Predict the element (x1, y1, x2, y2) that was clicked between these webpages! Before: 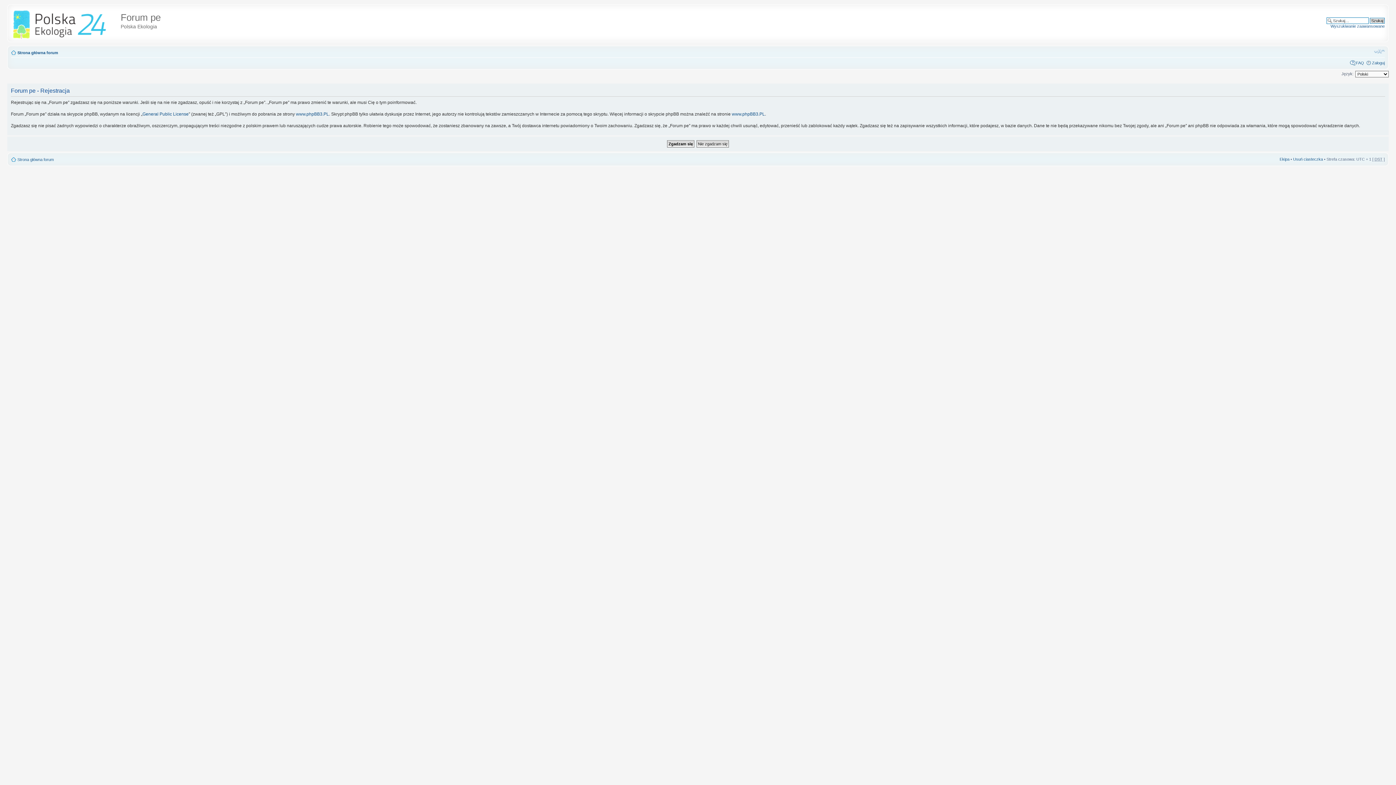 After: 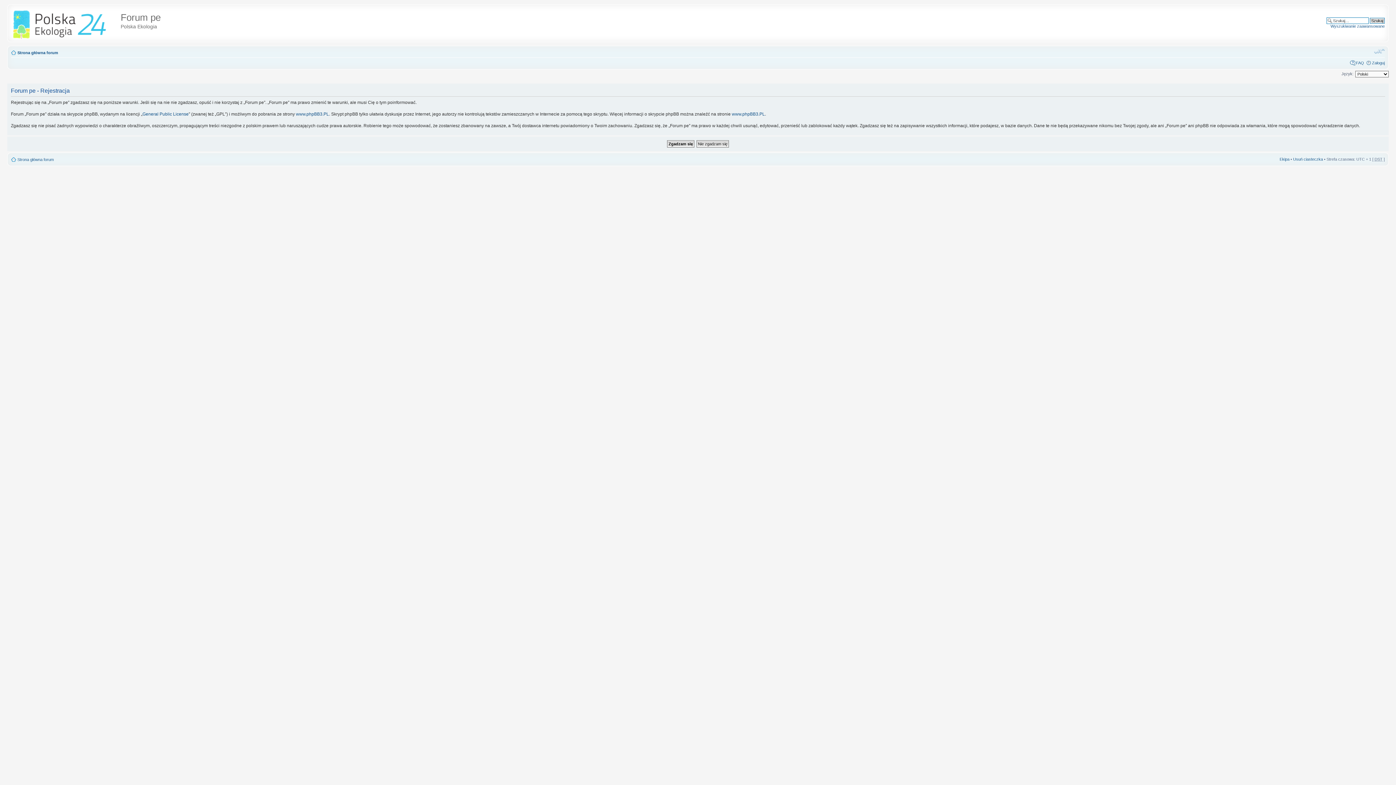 Action: bbox: (1374, 48, 1385, 54) label: Zmień rozmiar tekstu